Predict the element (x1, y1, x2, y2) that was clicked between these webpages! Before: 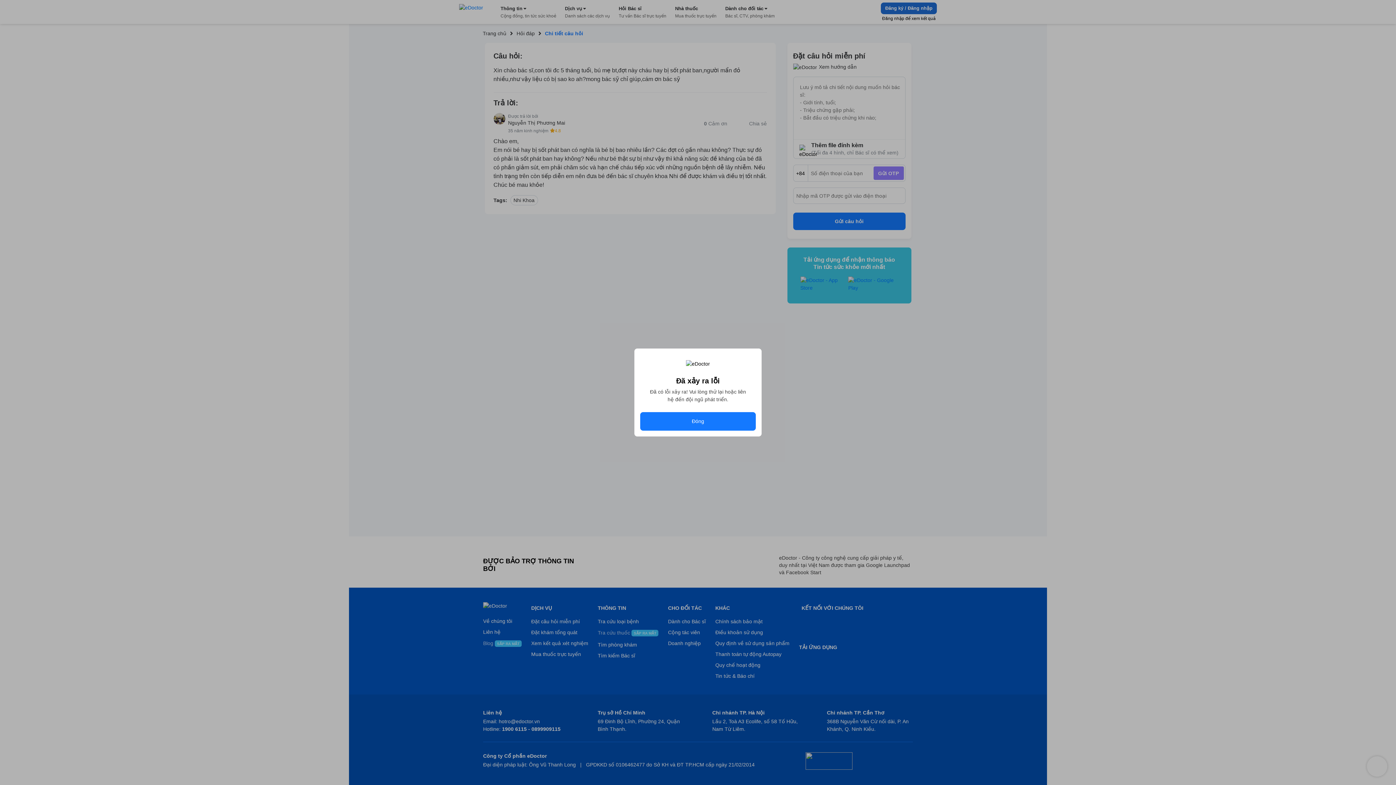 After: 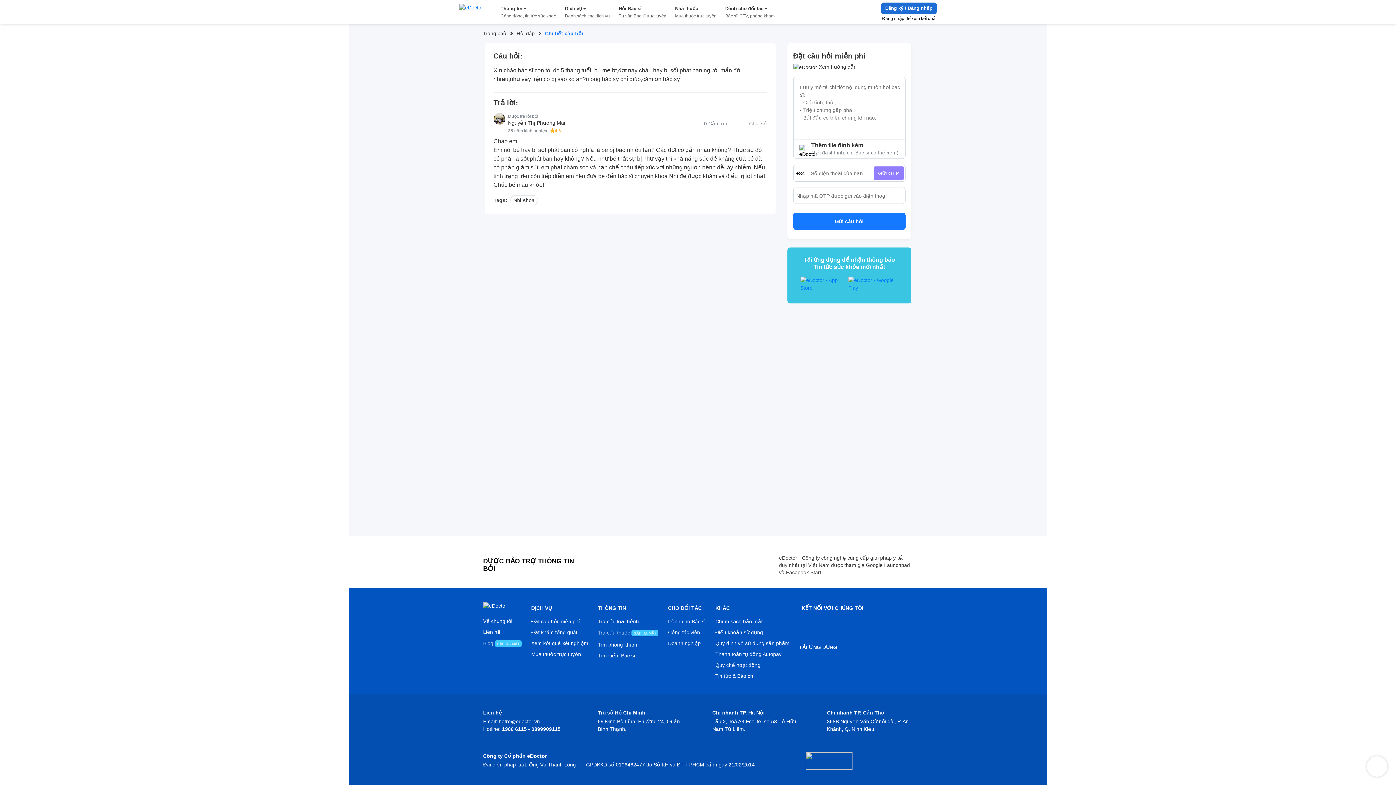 Action: bbox: (640, 412, 756, 430) label: Đóng